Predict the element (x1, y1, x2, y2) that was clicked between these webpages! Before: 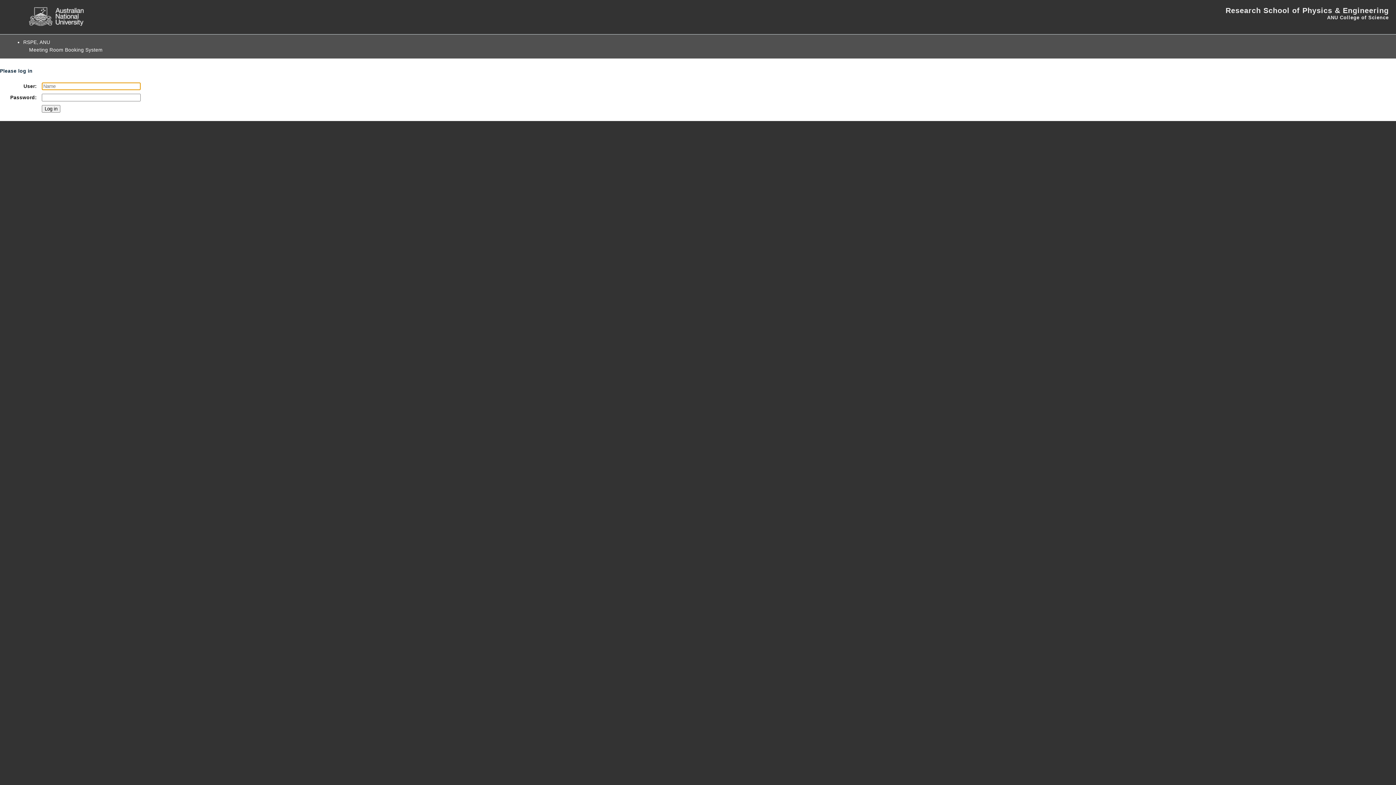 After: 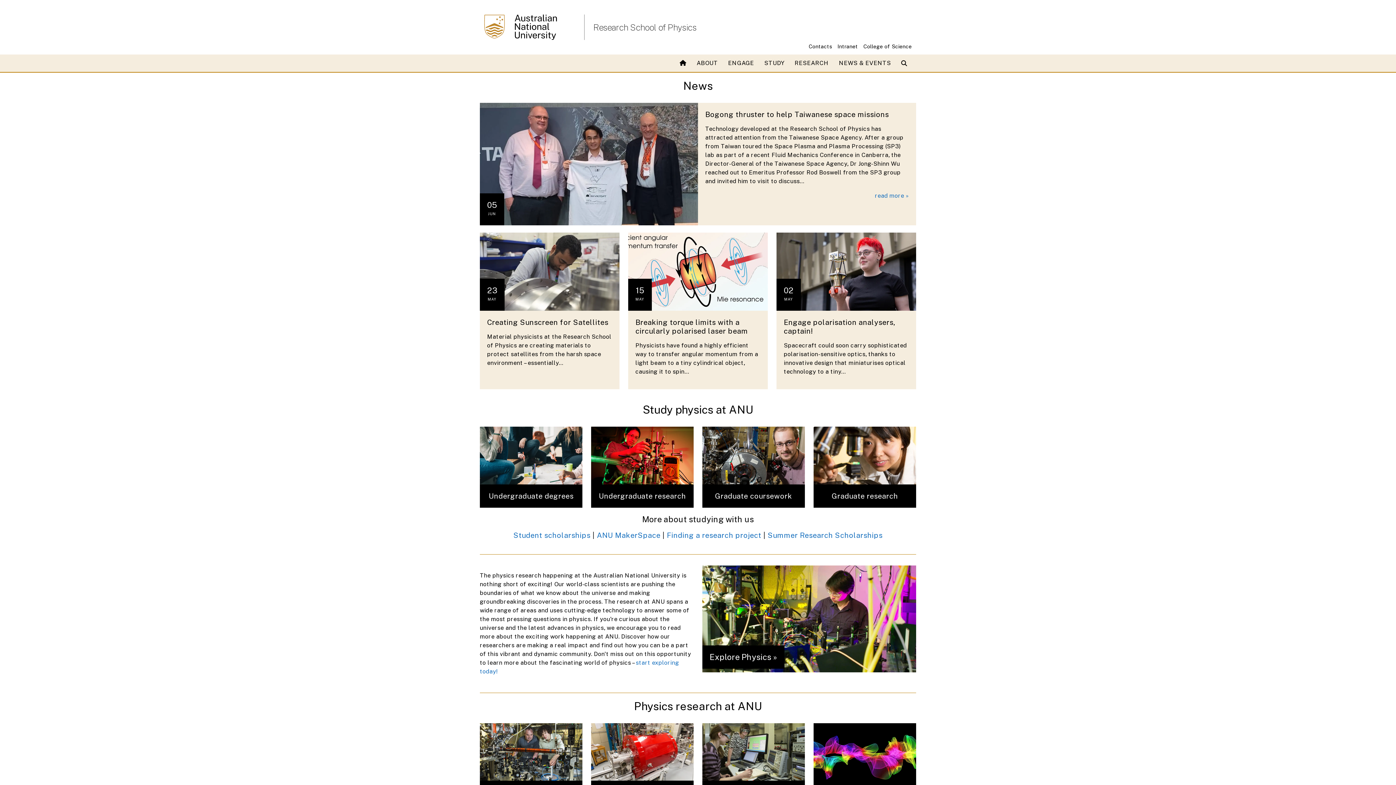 Action: label: Research School of Physics & Engineering bbox: (1225, 6, 1389, 14)